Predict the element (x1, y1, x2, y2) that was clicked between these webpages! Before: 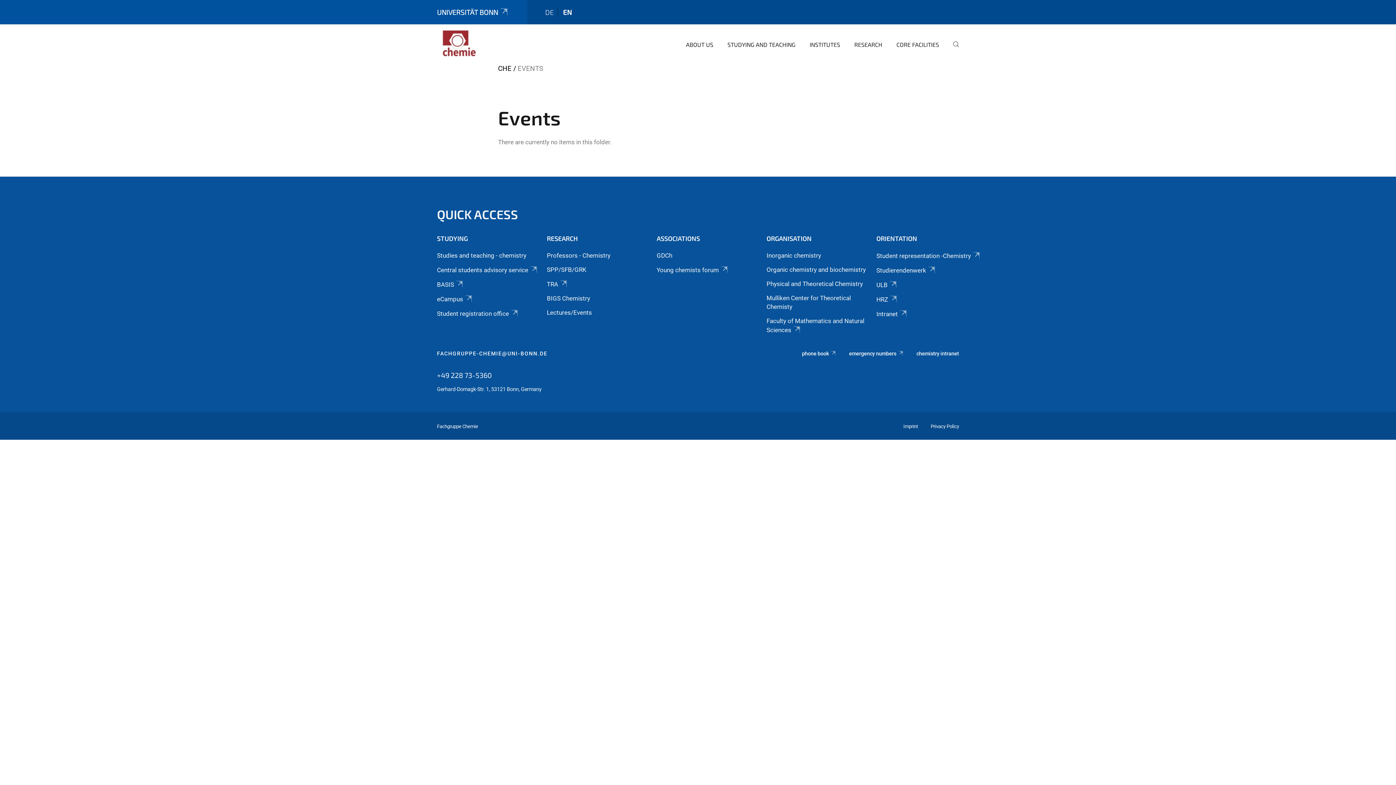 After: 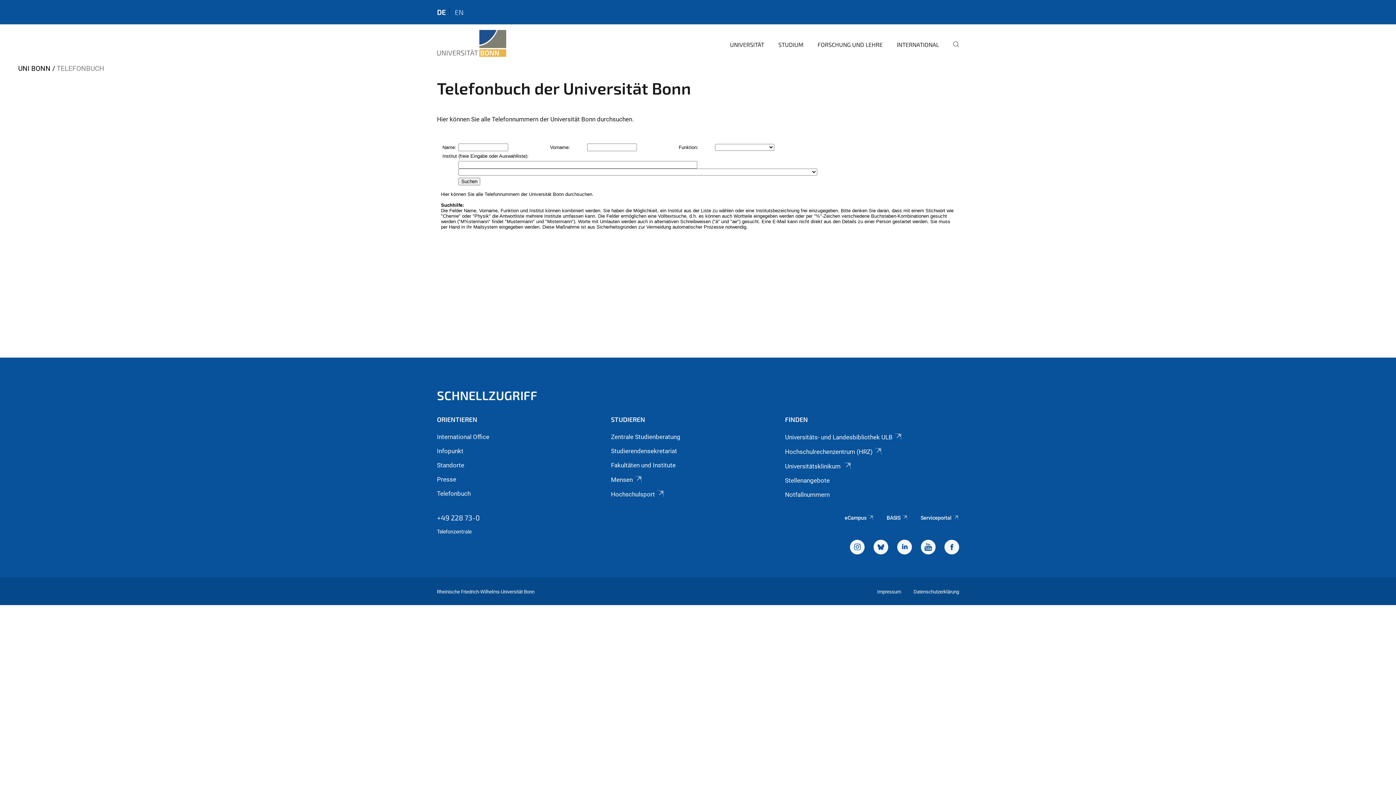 Action: bbox: (802, 350, 836, 357) label: phone book